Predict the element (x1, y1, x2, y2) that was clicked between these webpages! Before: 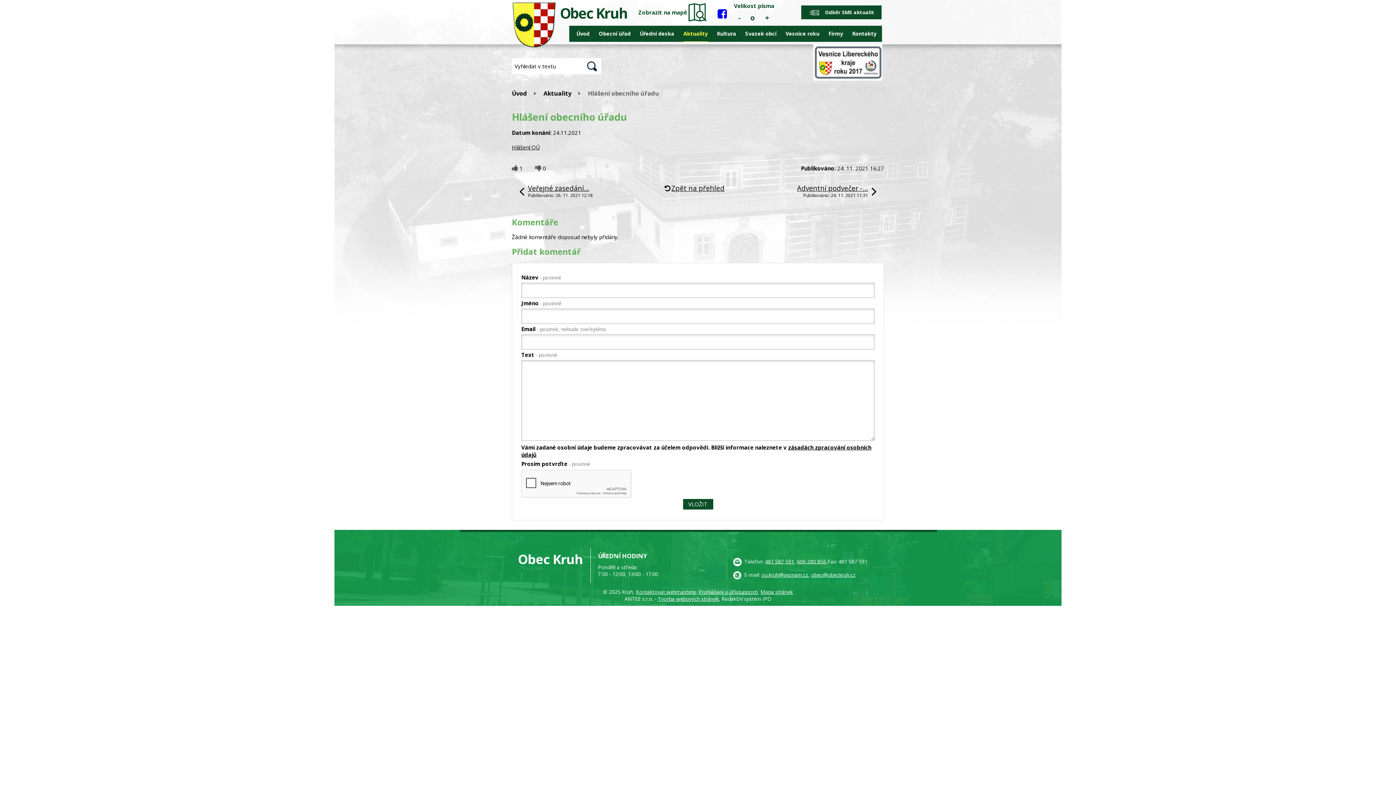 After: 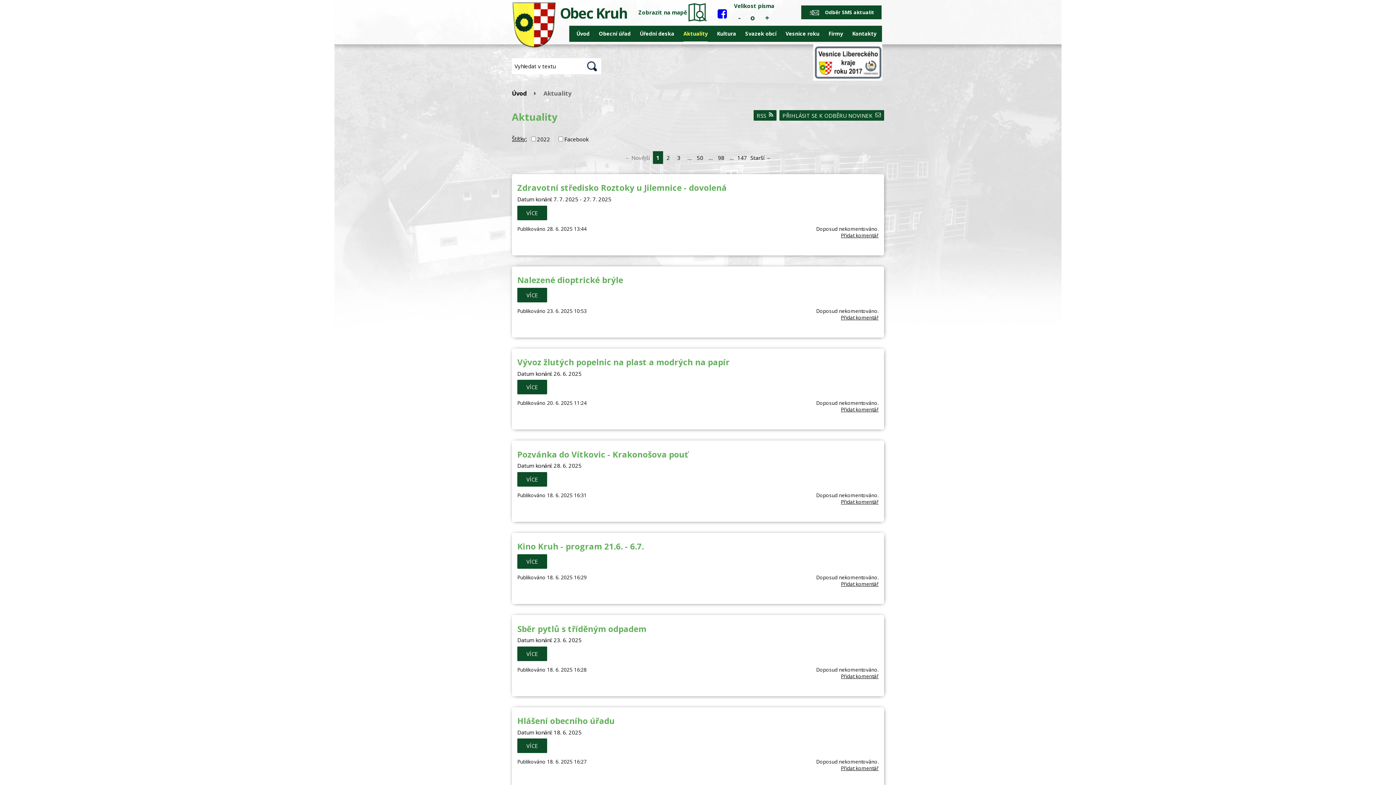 Action: bbox: (671, 184, 724, 192) label: Zpět na přehled